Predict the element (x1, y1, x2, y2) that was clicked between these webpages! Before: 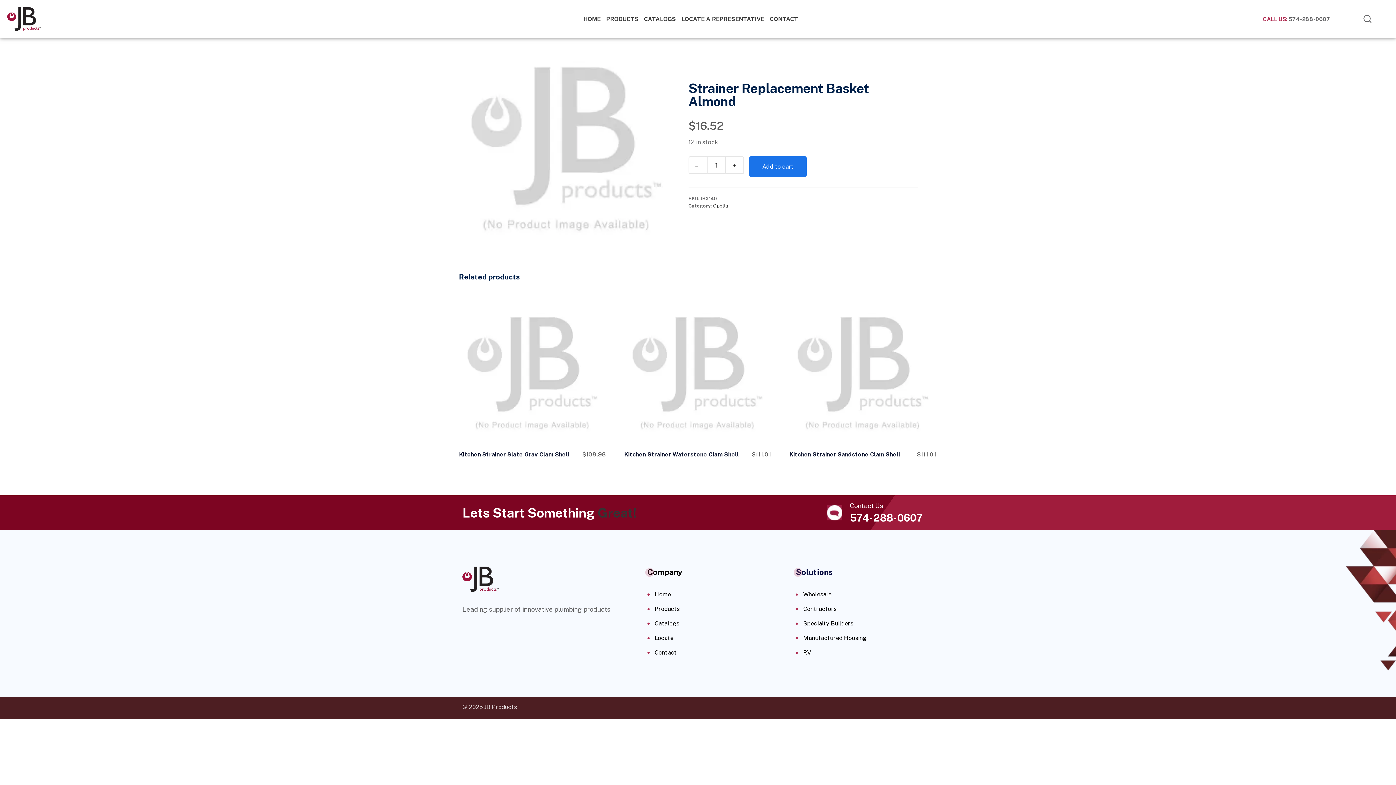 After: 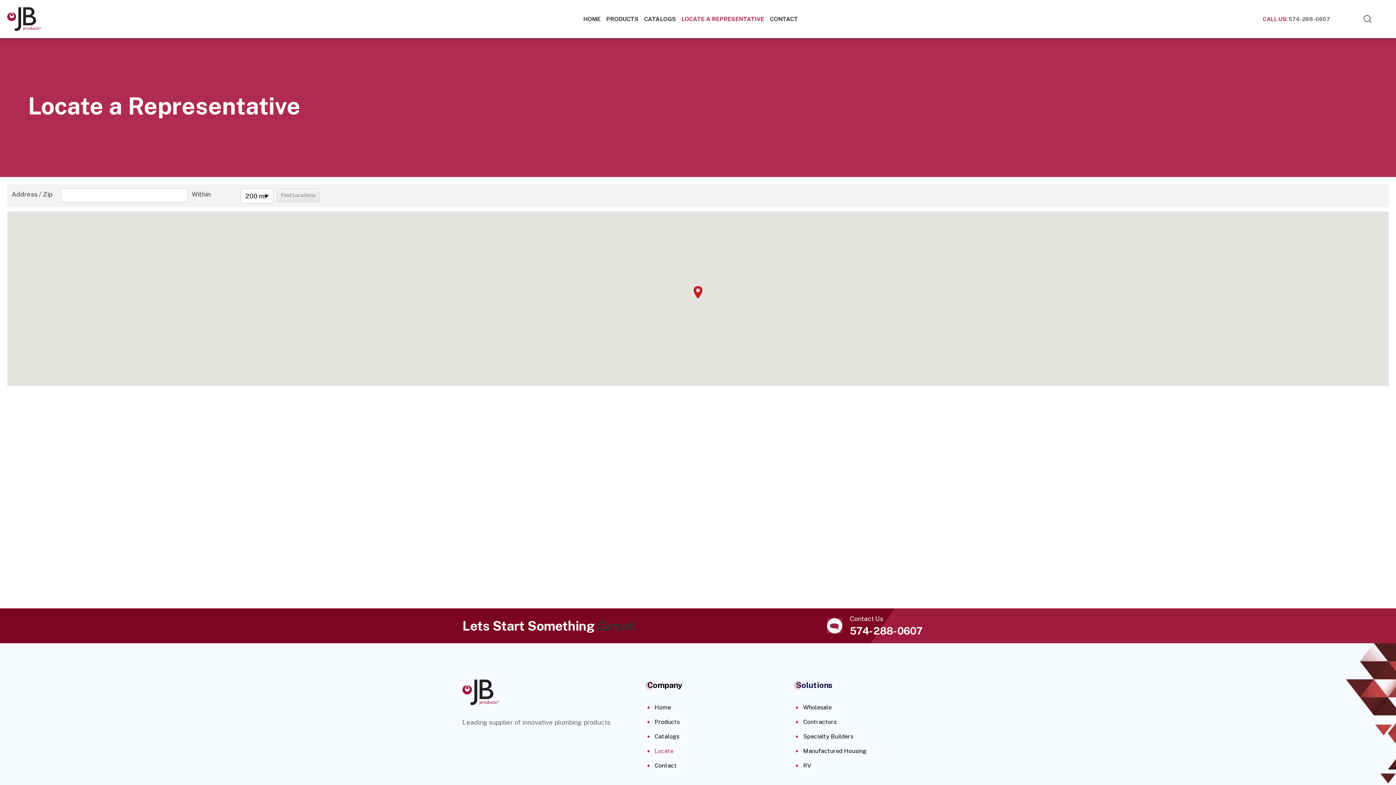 Action: bbox: (681, 13, 769, 24) label: LOCATE A REPRESENTATIVE